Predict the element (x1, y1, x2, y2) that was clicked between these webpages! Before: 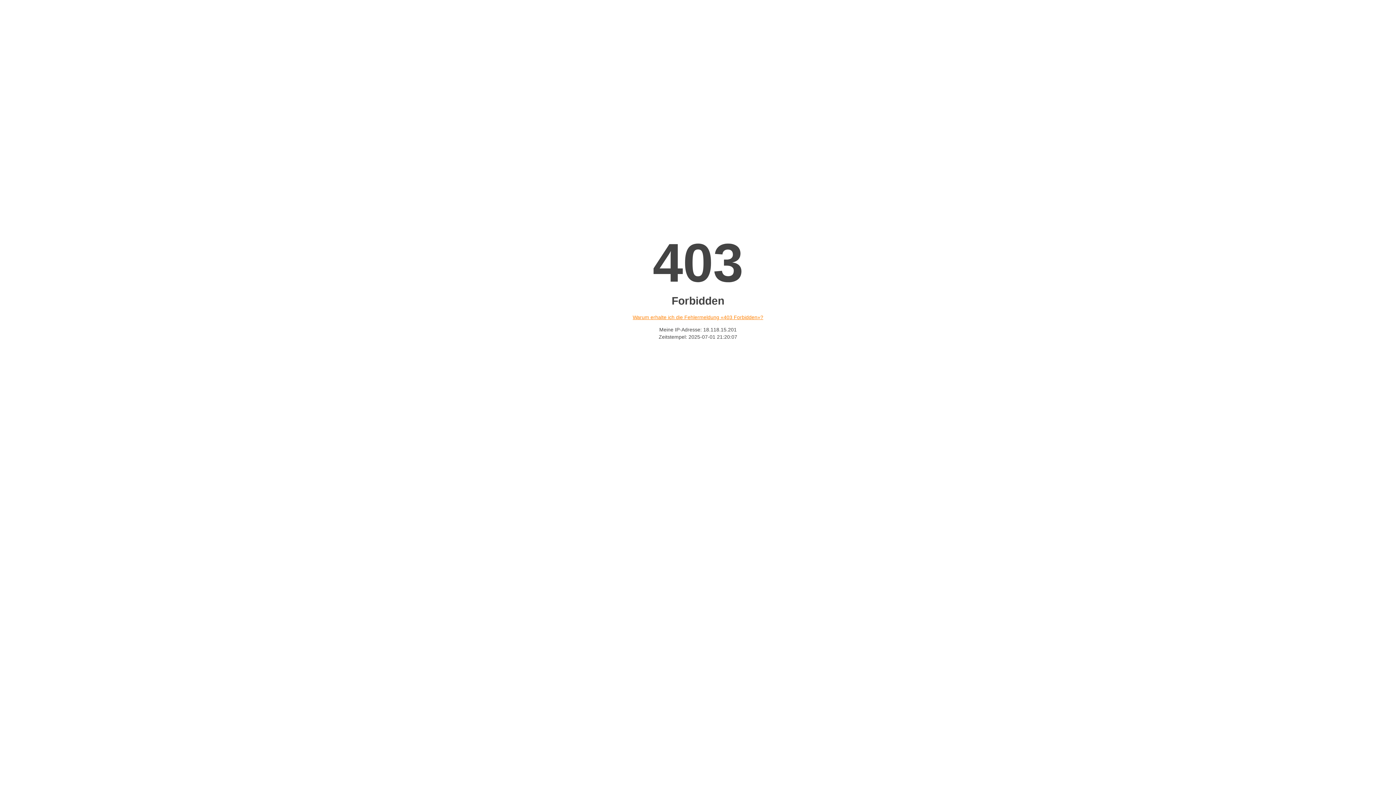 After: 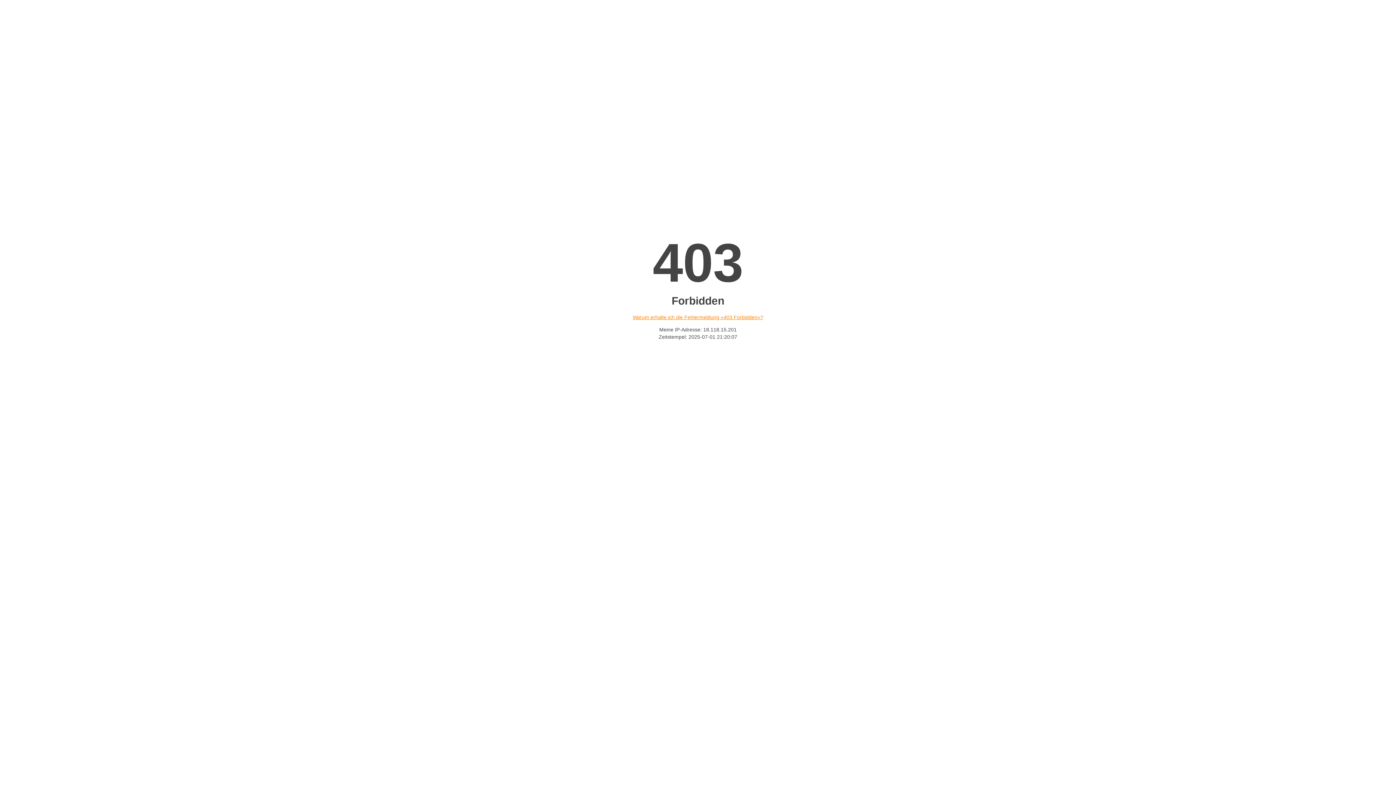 Action: bbox: (632, 314, 763, 320) label: Warum erhalte ich die Fehlermeldung «403 Forbidden»?